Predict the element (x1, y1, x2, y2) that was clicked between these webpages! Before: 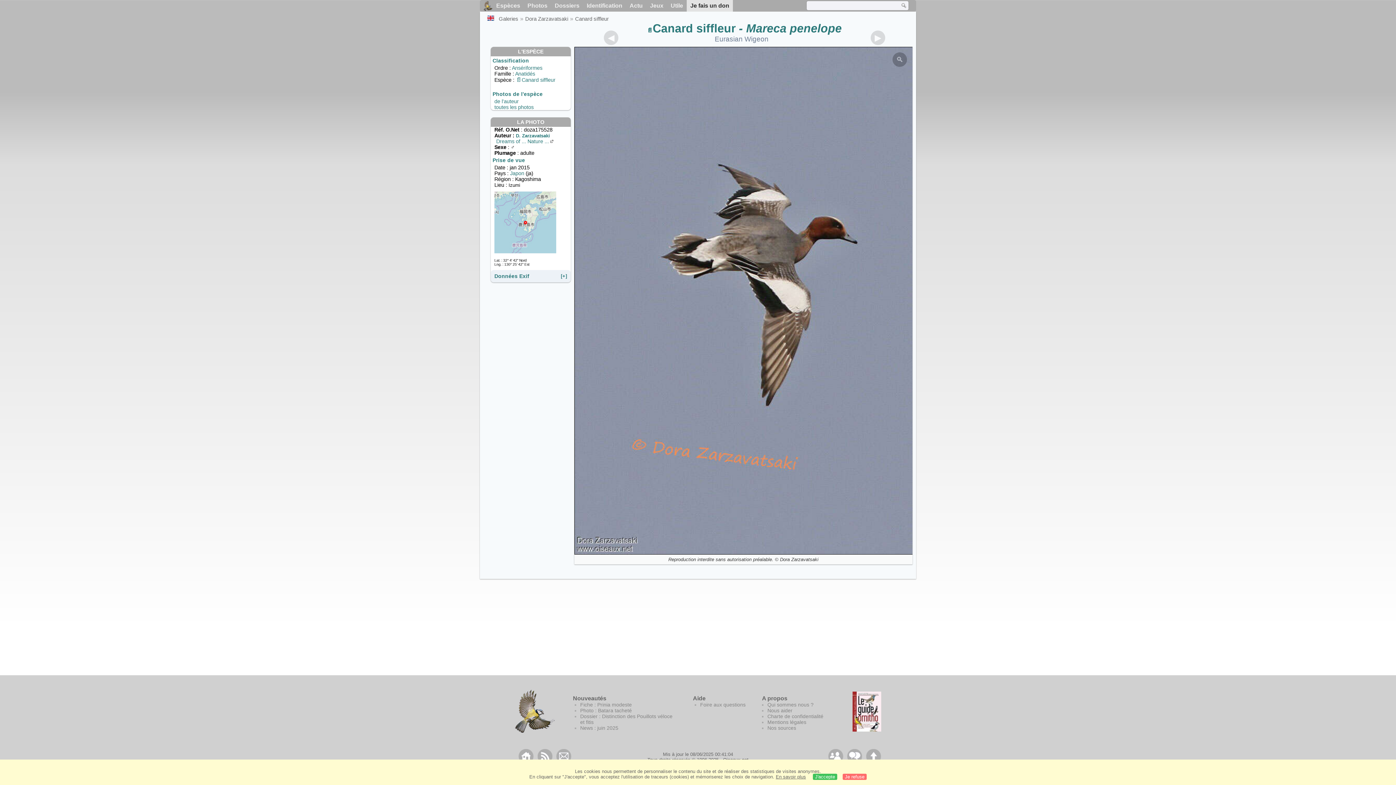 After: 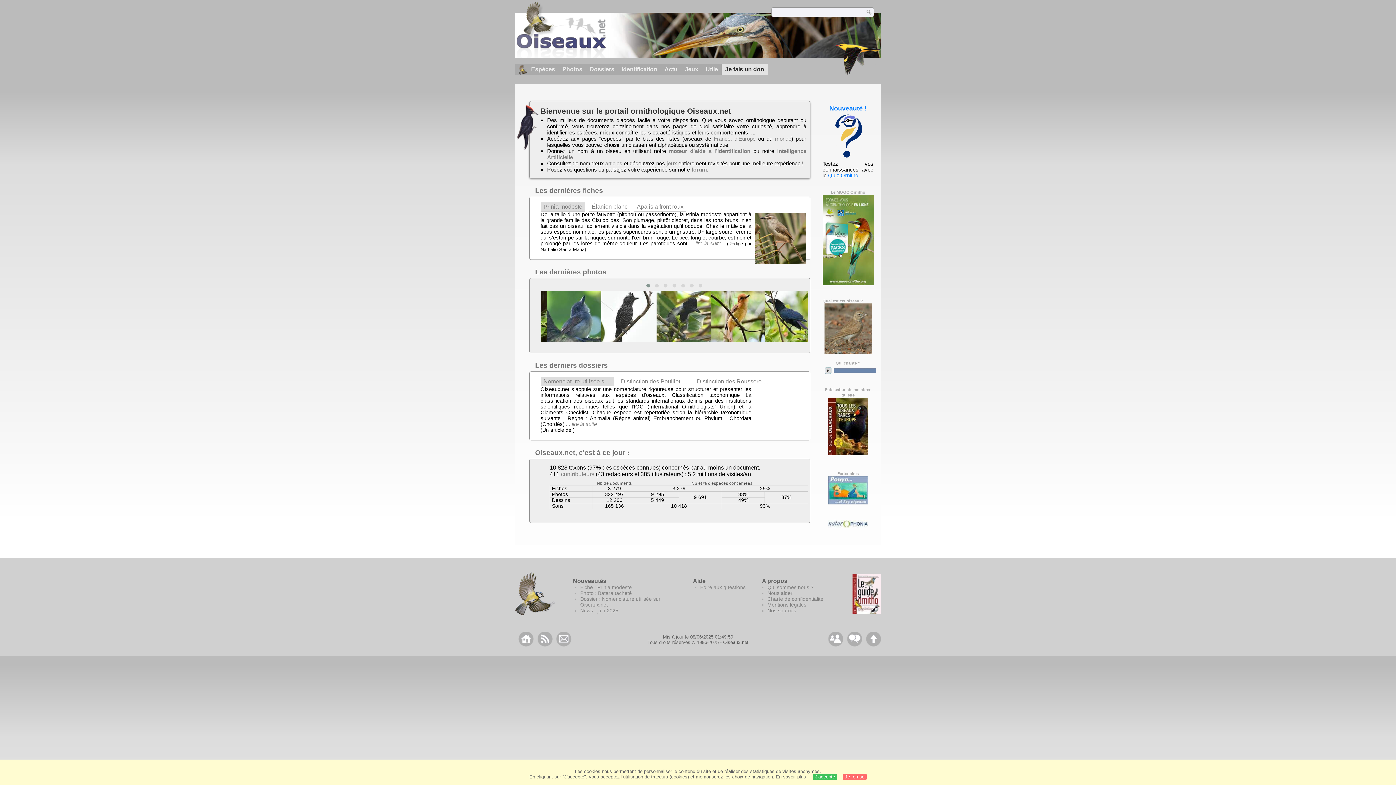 Action: bbox: (483, 0, 492, 10)